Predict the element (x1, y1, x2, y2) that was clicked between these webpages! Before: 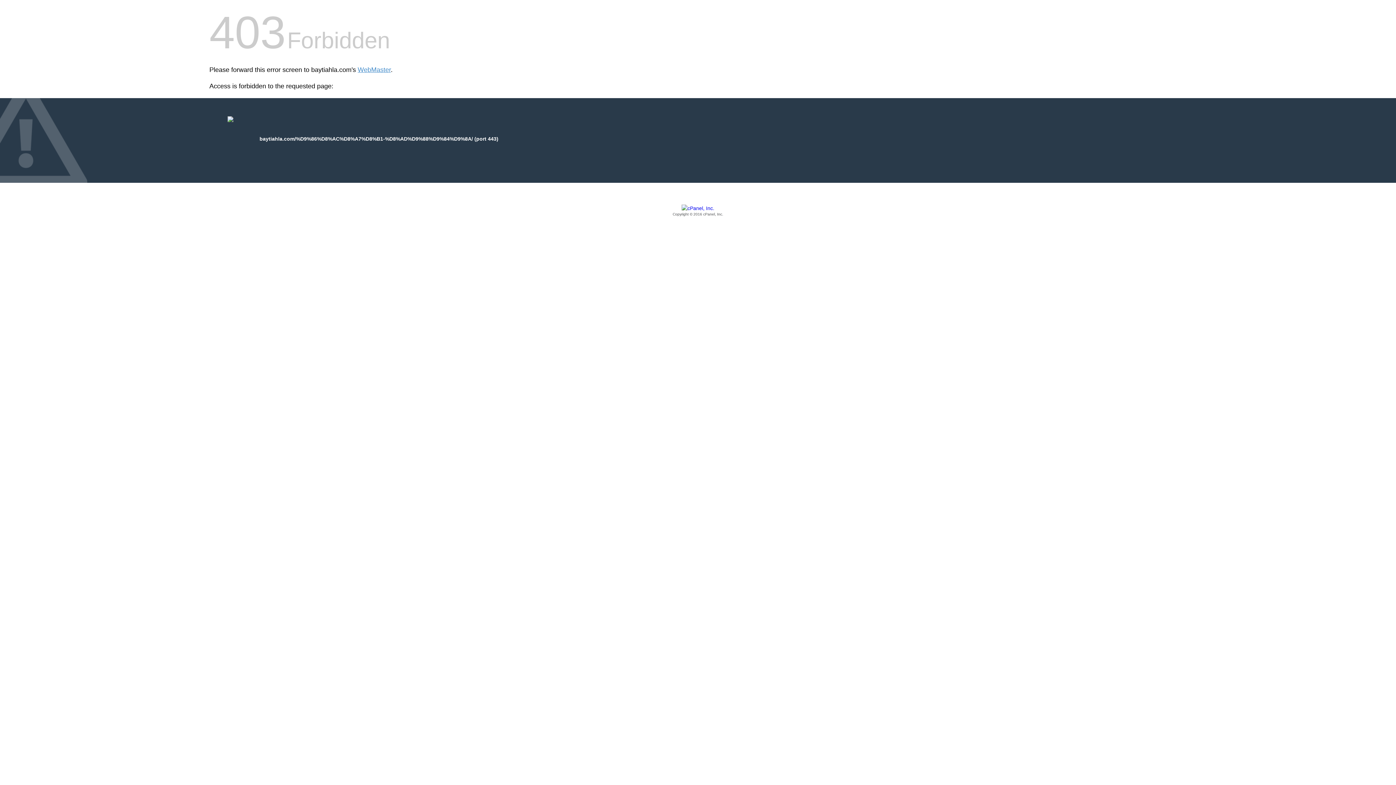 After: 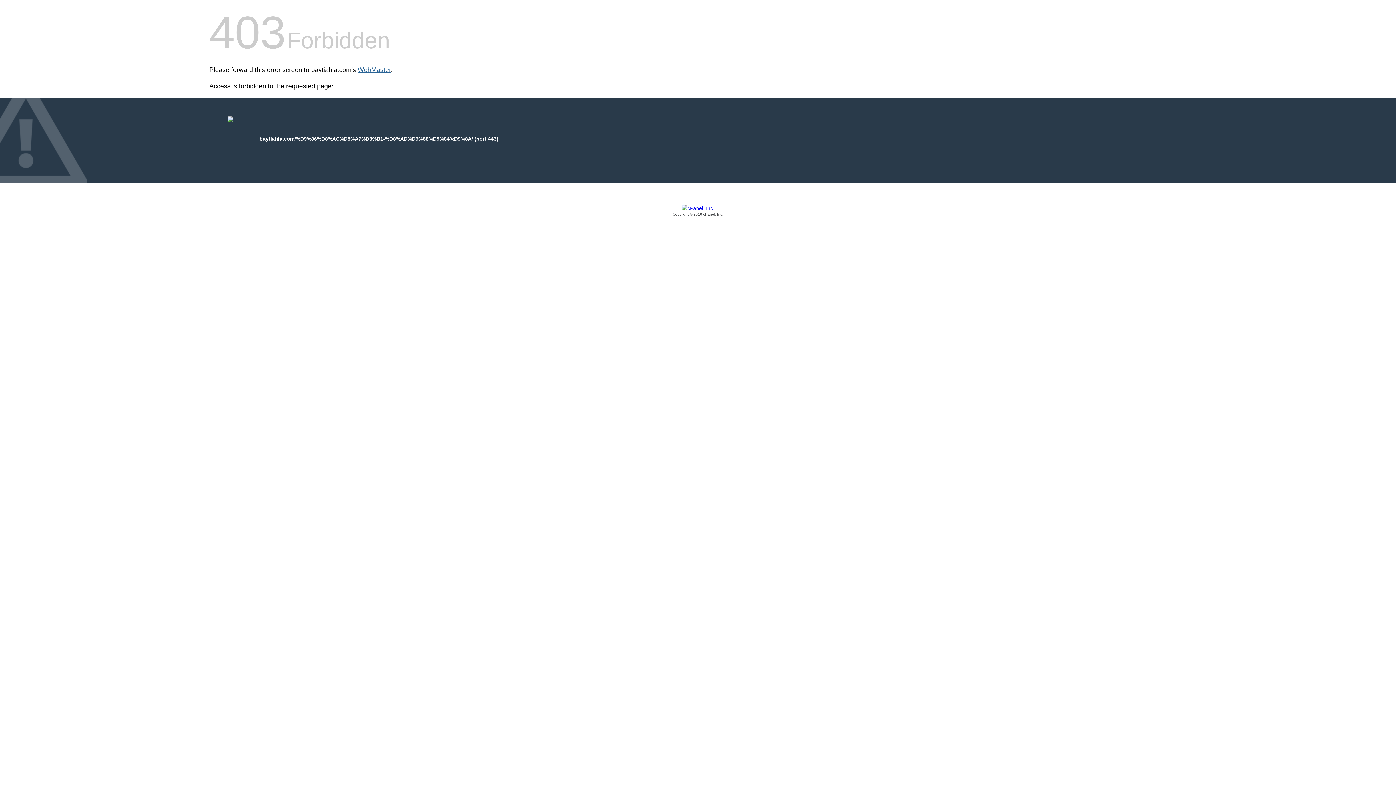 Action: bbox: (357, 66, 390, 73) label: WebMaster